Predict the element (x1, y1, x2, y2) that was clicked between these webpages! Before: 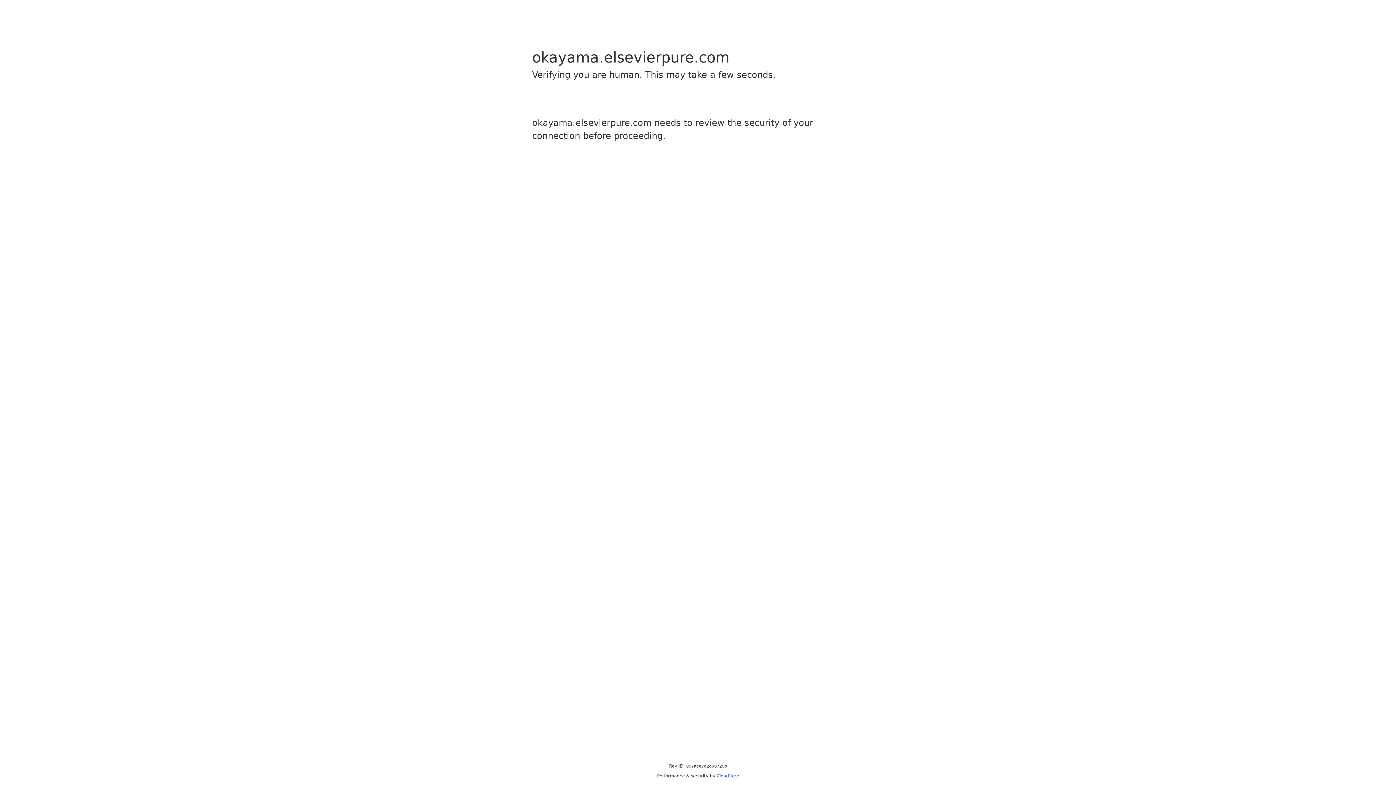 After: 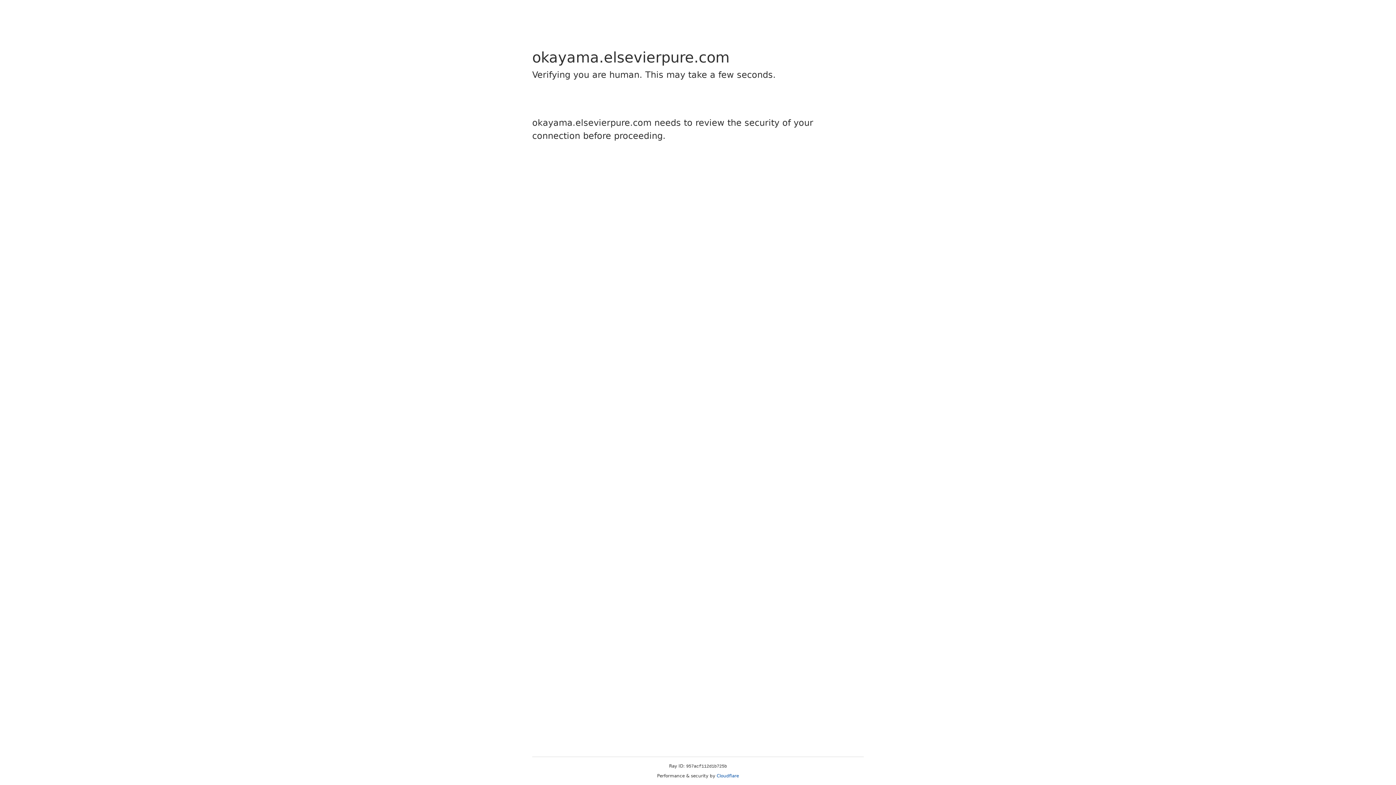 Action: label: Cloudflare bbox: (716, 773, 739, 778)